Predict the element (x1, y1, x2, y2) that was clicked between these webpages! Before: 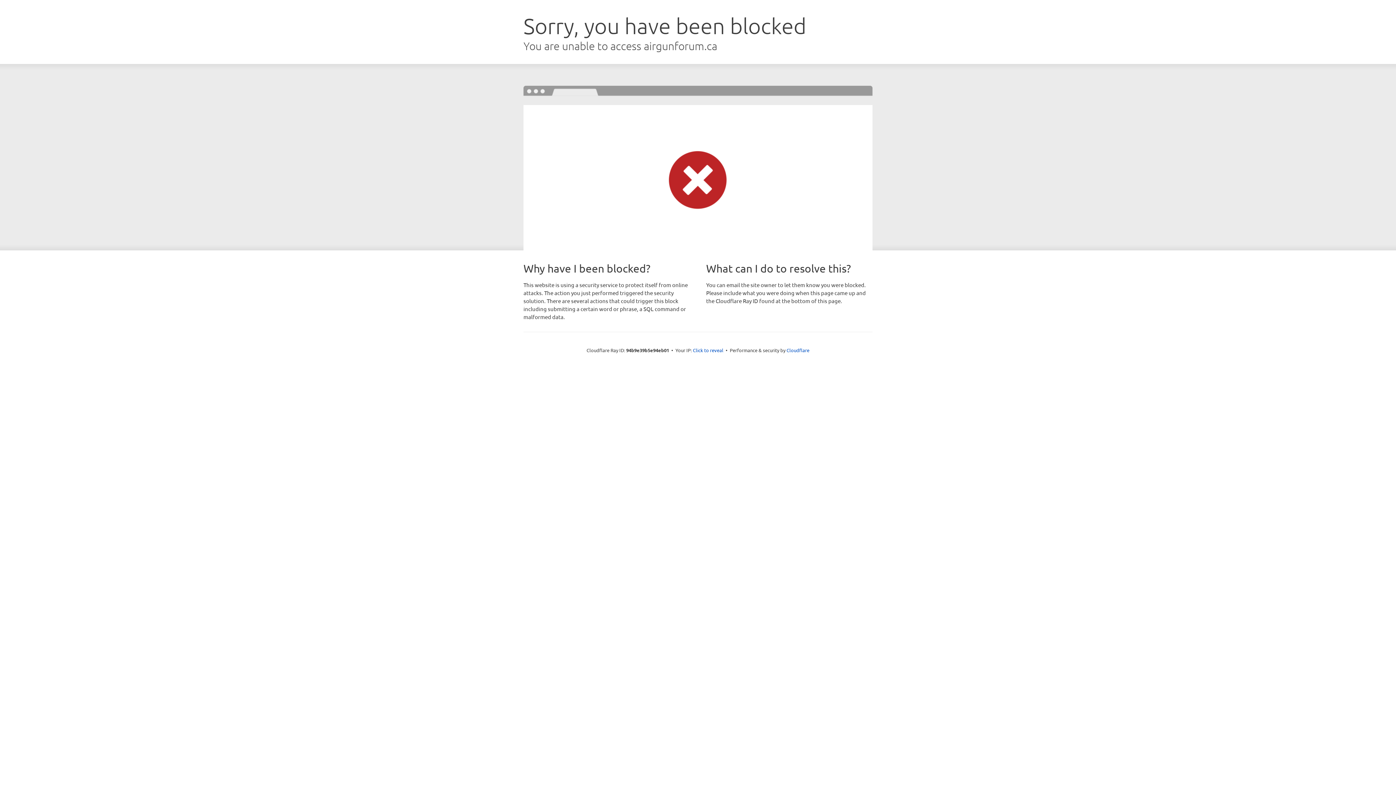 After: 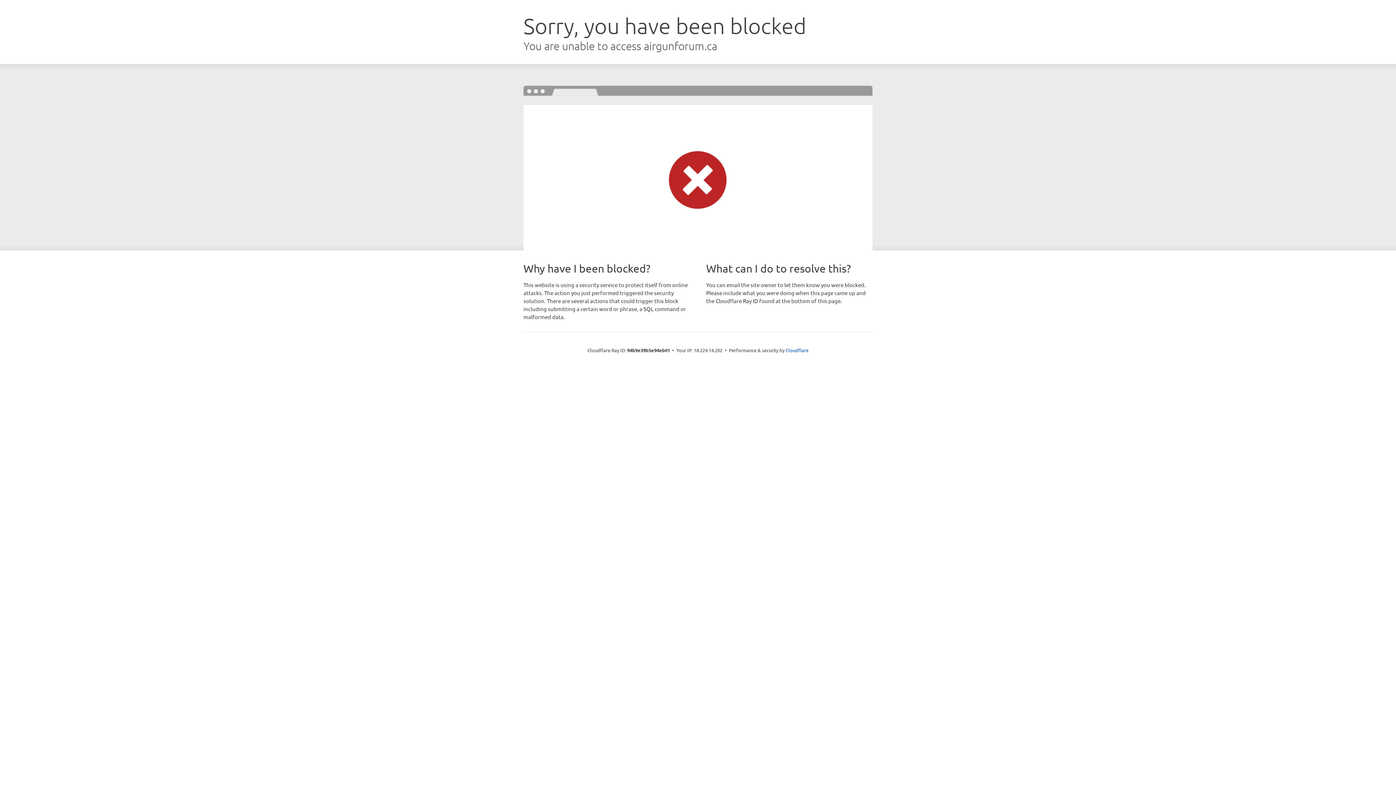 Action: bbox: (693, 346, 723, 353) label: Click to reveal